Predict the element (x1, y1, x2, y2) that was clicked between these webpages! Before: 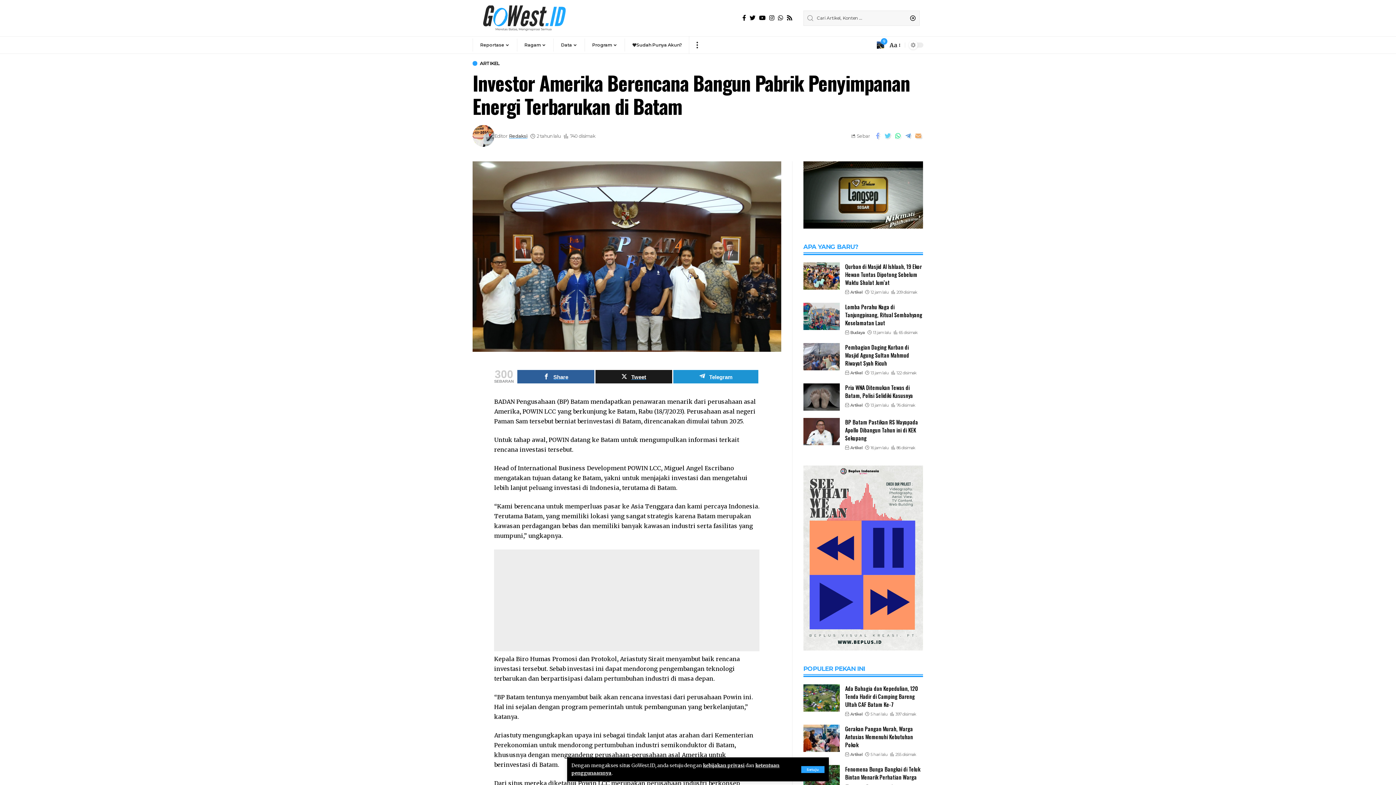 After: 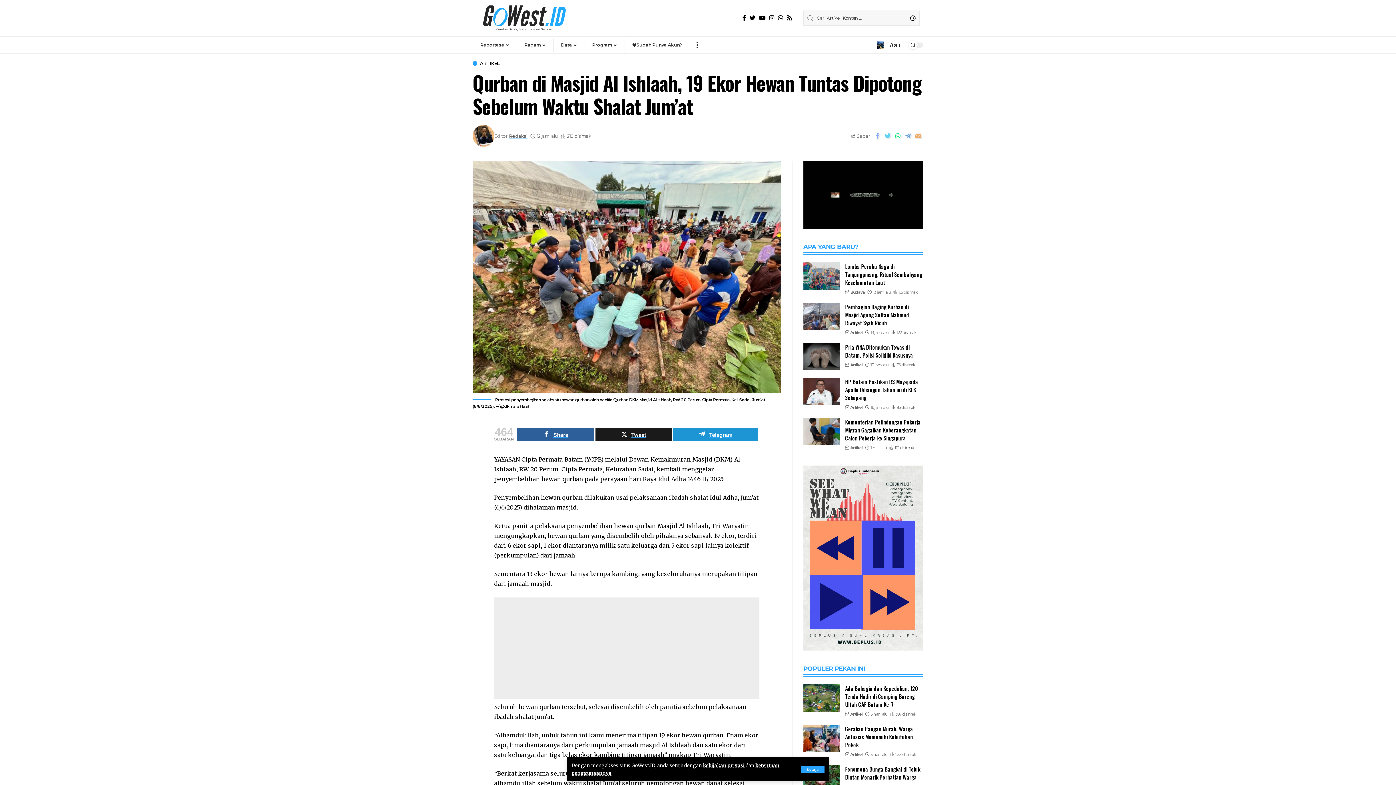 Action: bbox: (803, 262, 839, 289)